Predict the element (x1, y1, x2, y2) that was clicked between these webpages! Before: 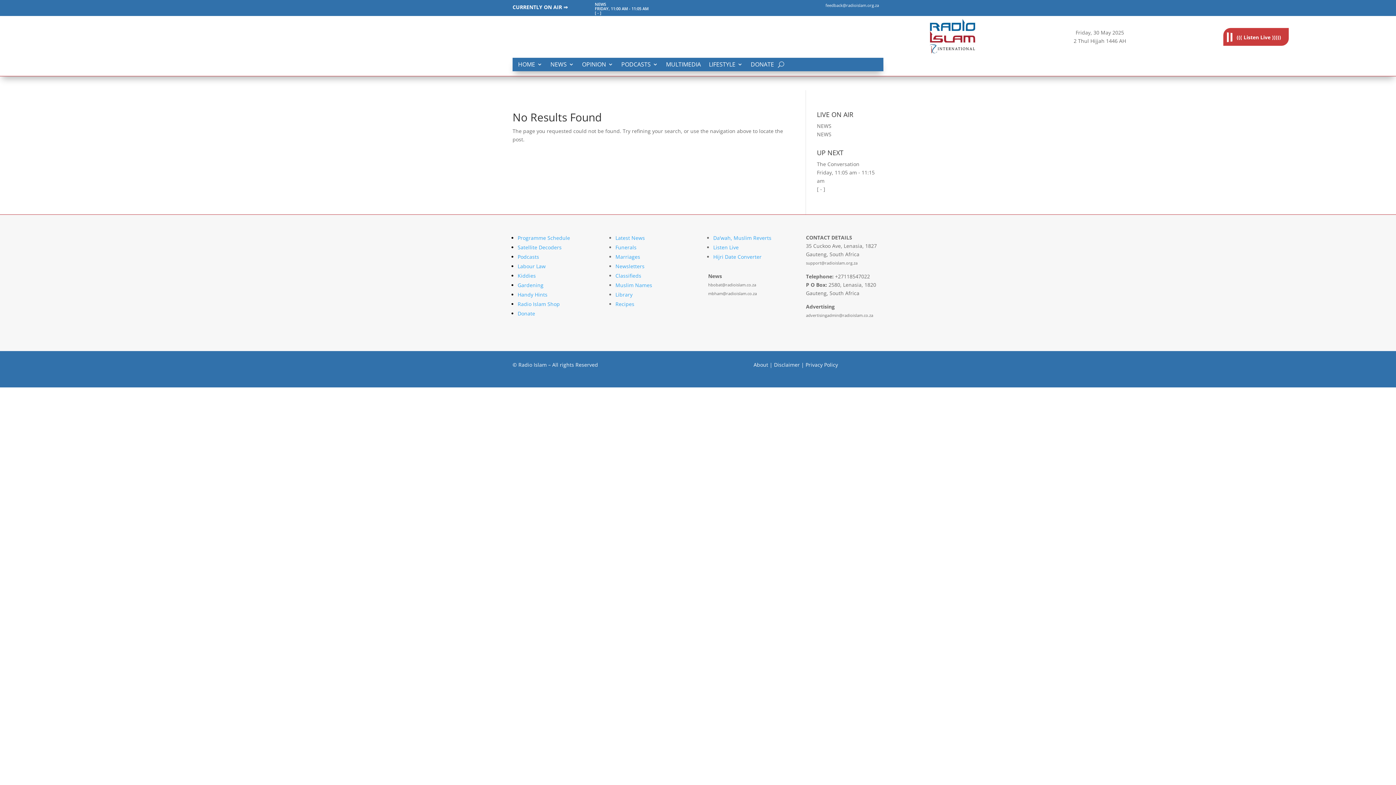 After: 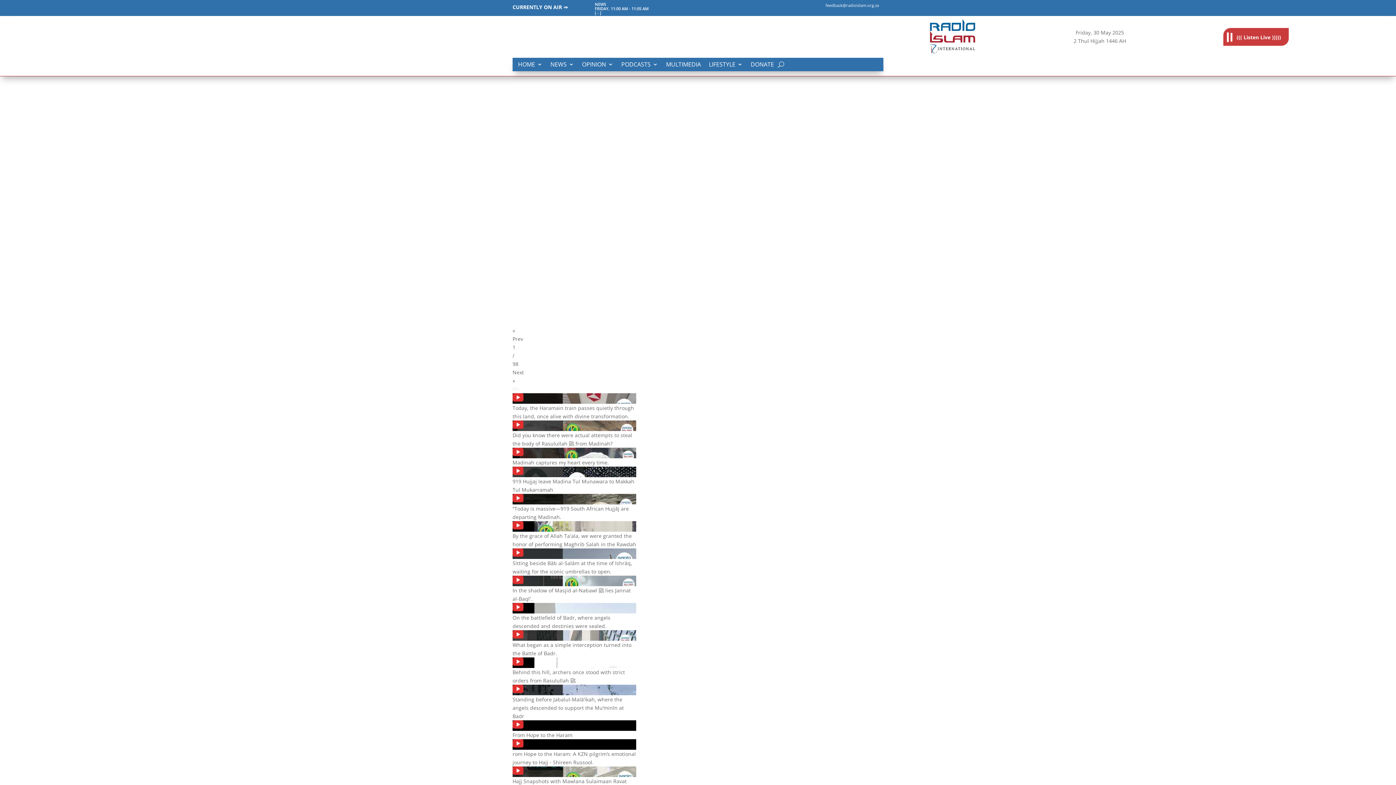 Action: bbox: (666, 61, 701, 70) label: MULTIMEDIA